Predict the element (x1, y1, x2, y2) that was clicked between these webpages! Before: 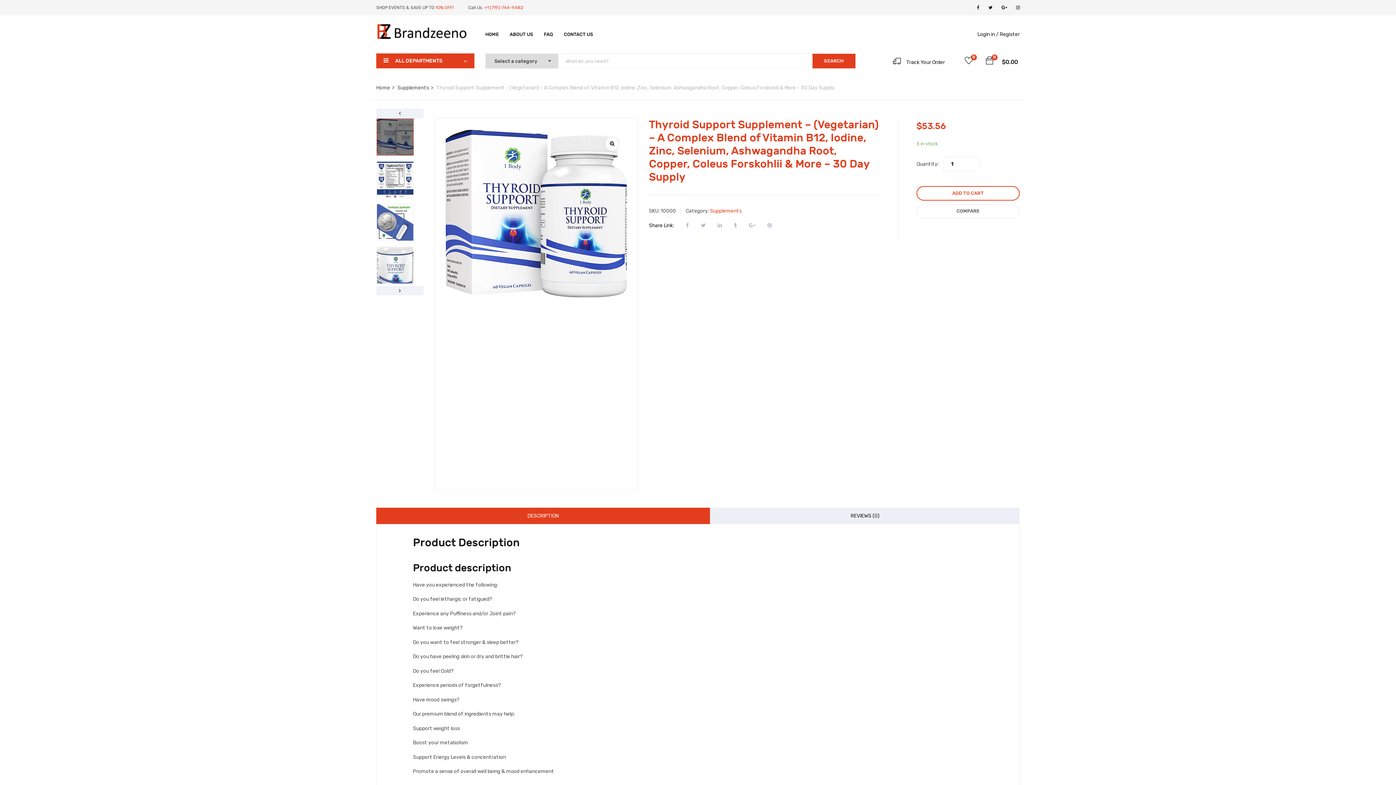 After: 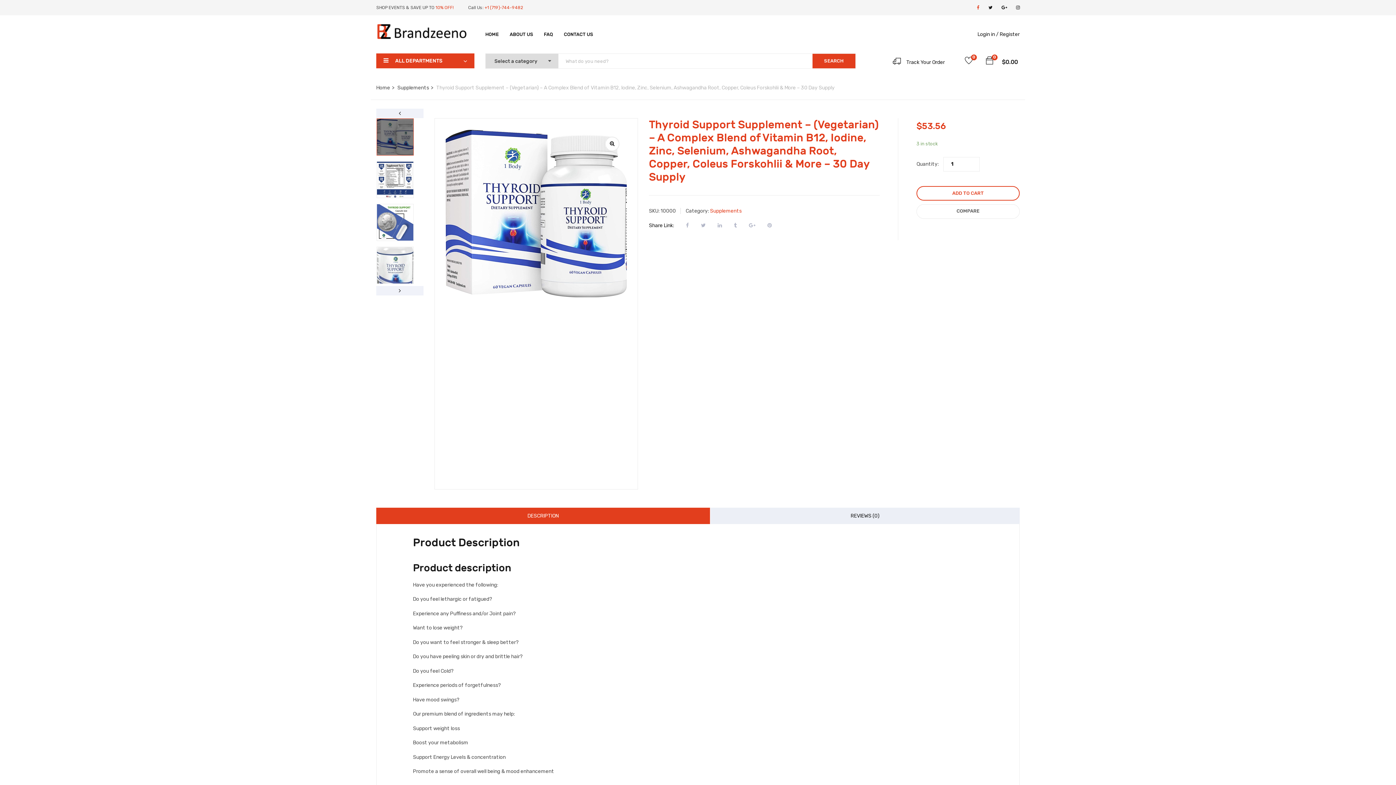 Action: bbox: (977, 5, 979, 10)